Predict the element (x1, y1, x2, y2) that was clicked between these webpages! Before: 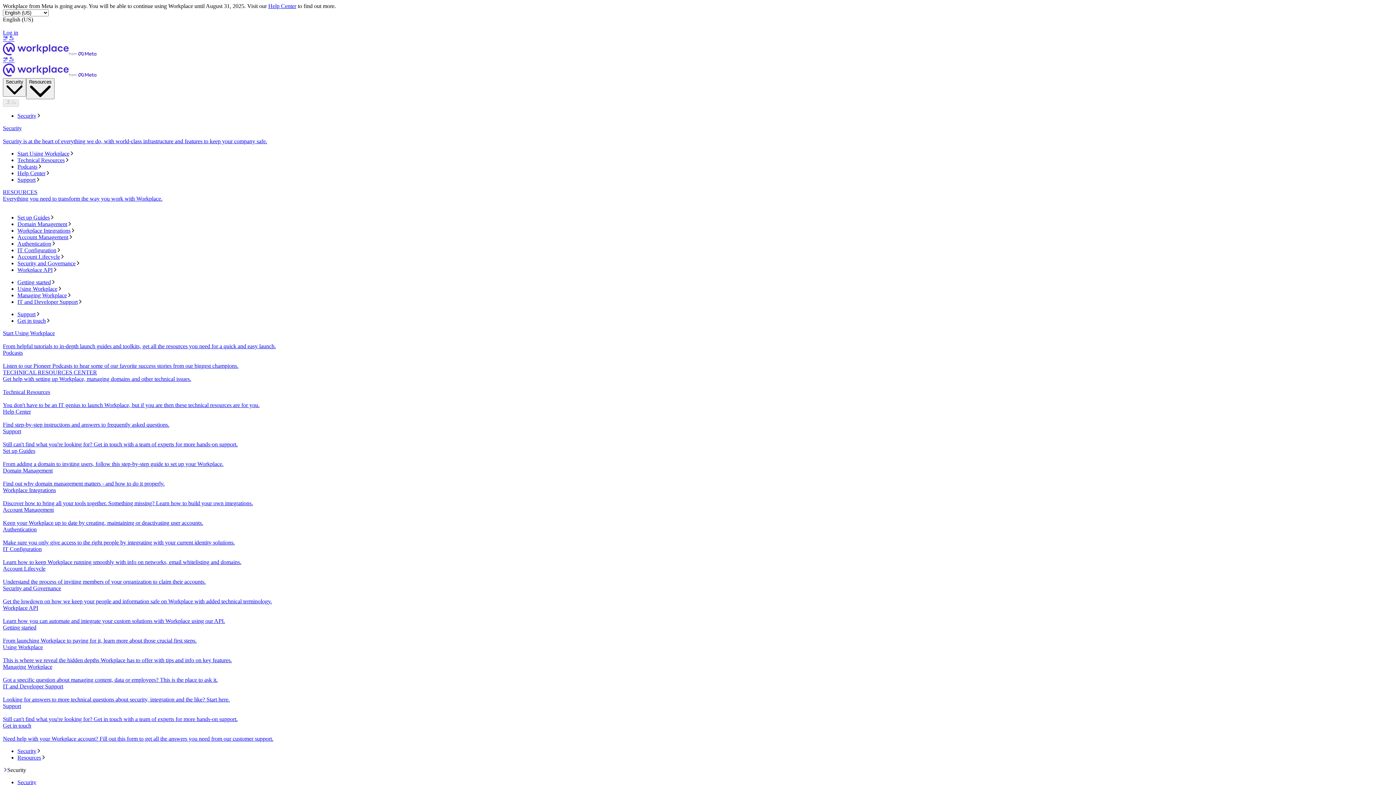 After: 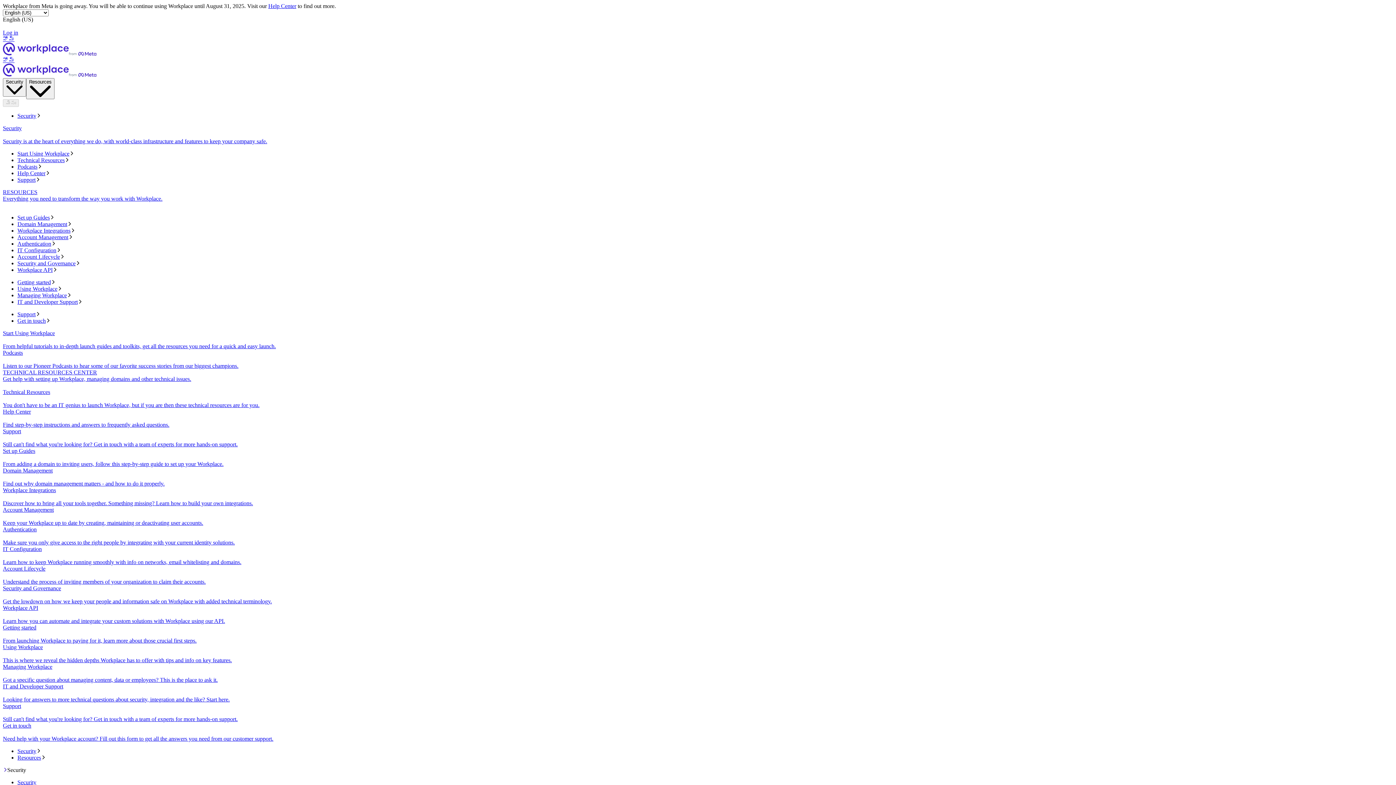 Action: label: Set up Guides
From adding a domain to inviting users, follow this step-by-step guide to set up your Workplace. bbox: (2, 448, 1393, 467)